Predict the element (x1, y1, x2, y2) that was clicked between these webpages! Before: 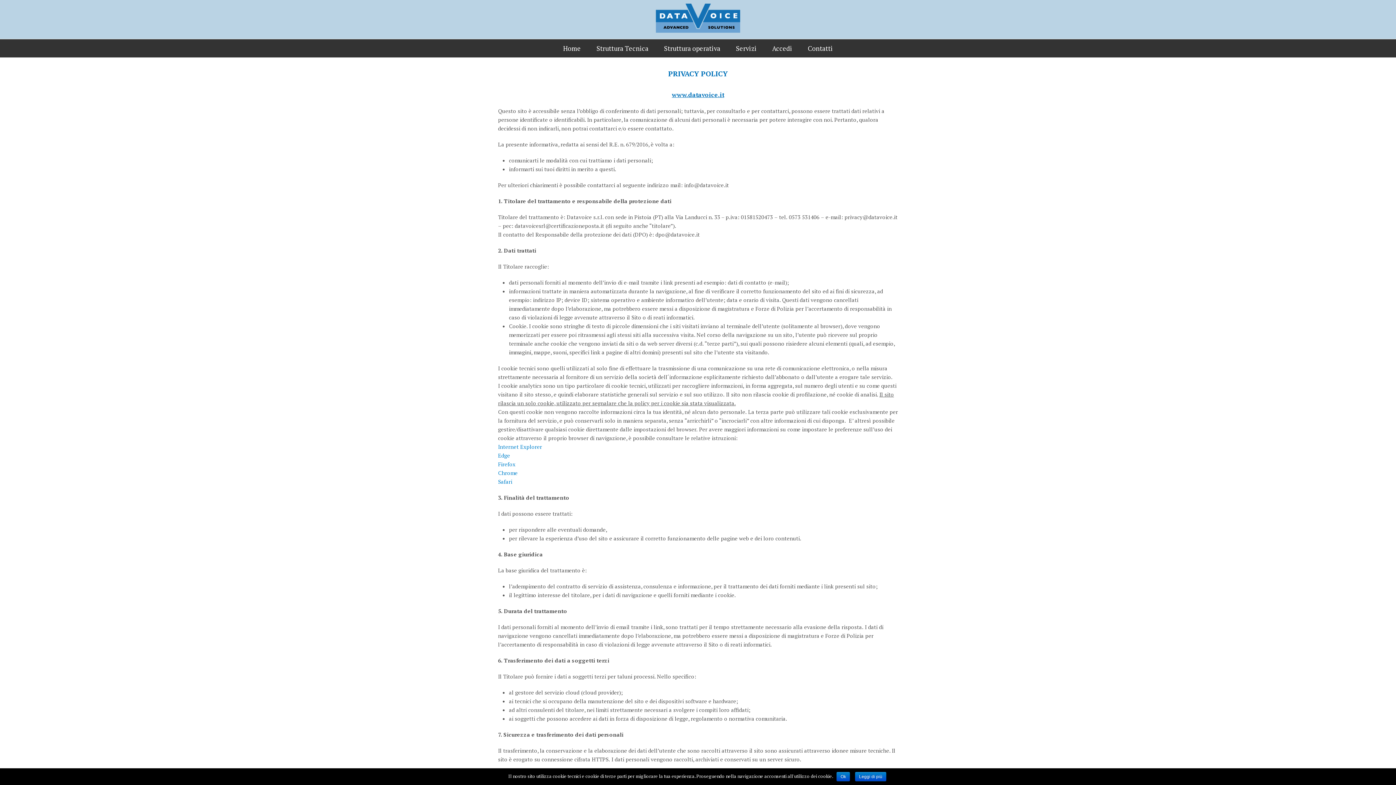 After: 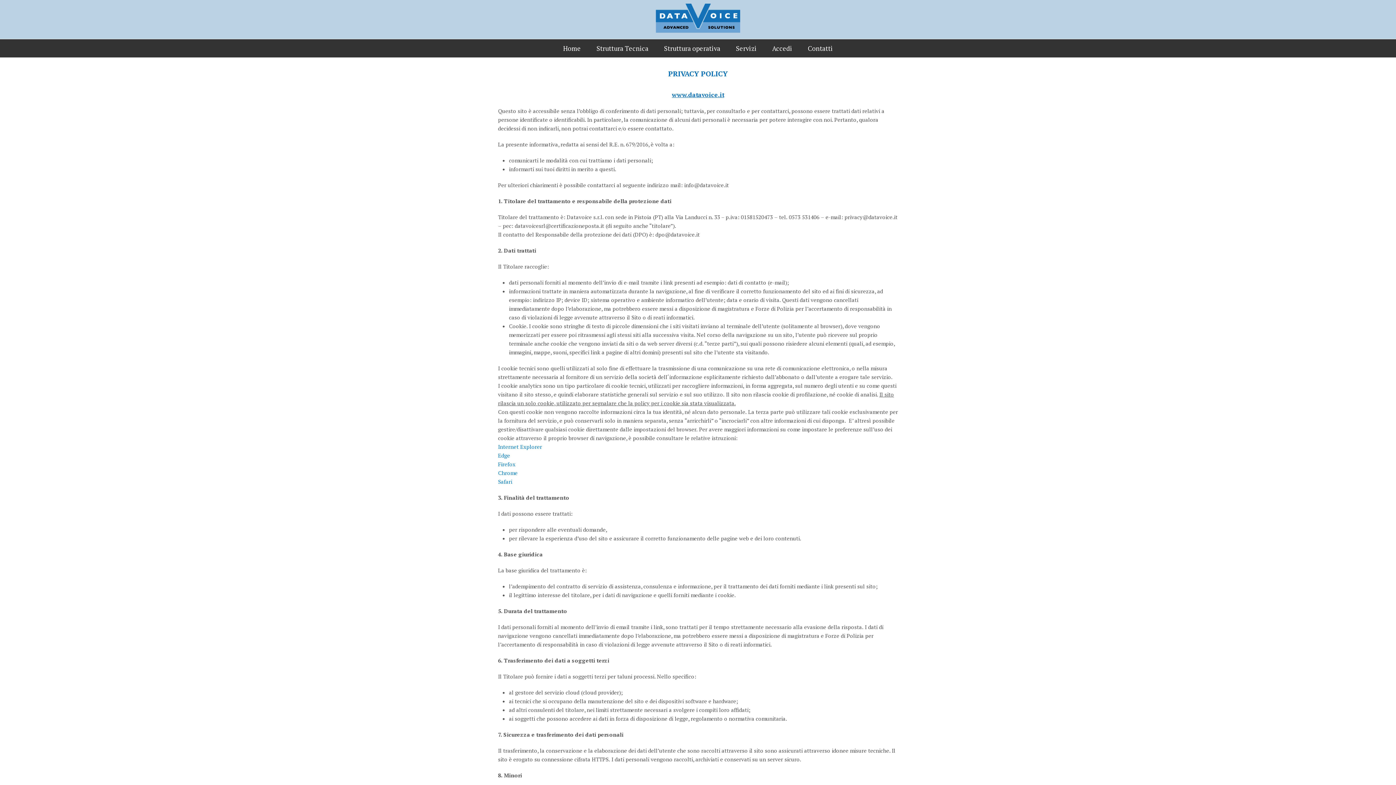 Action: label: Ok bbox: (836, 772, 850, 781)